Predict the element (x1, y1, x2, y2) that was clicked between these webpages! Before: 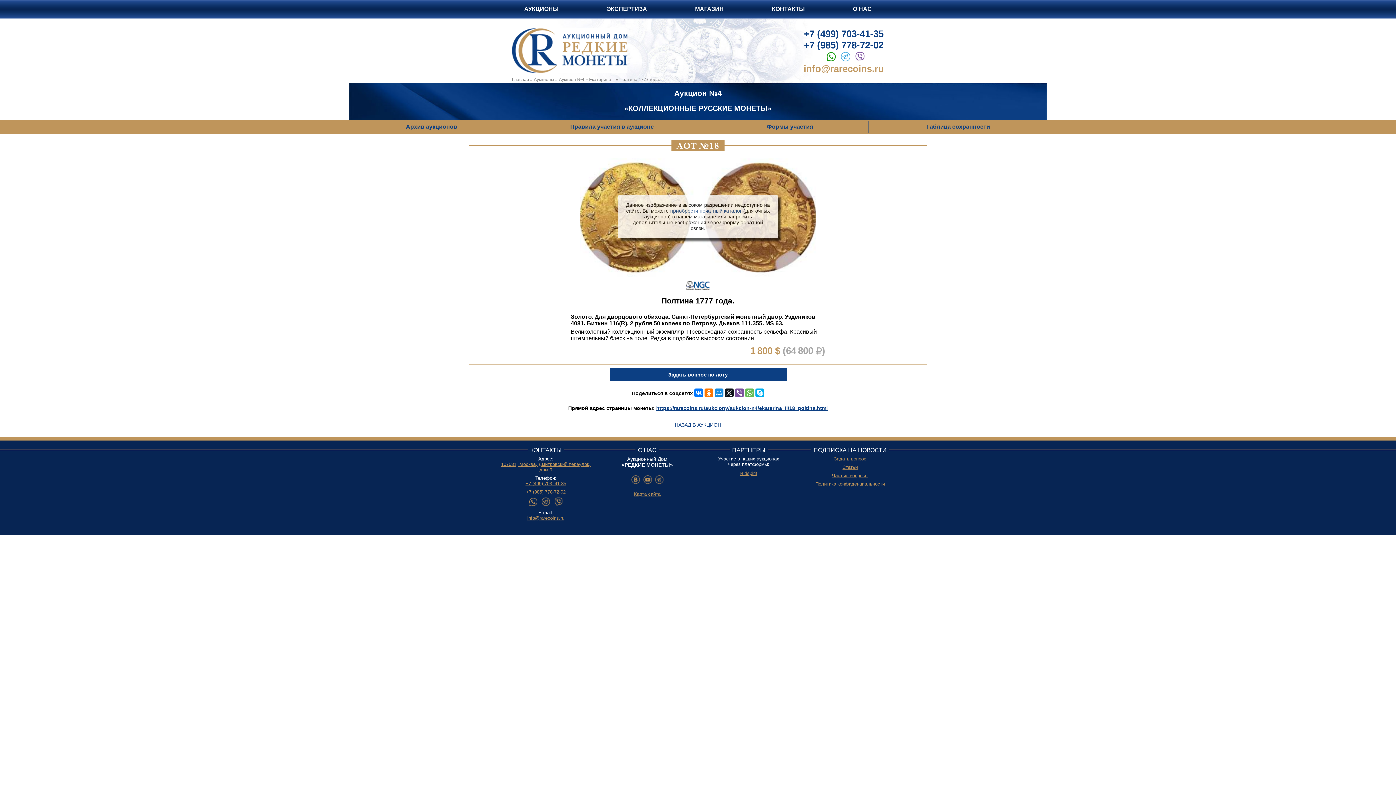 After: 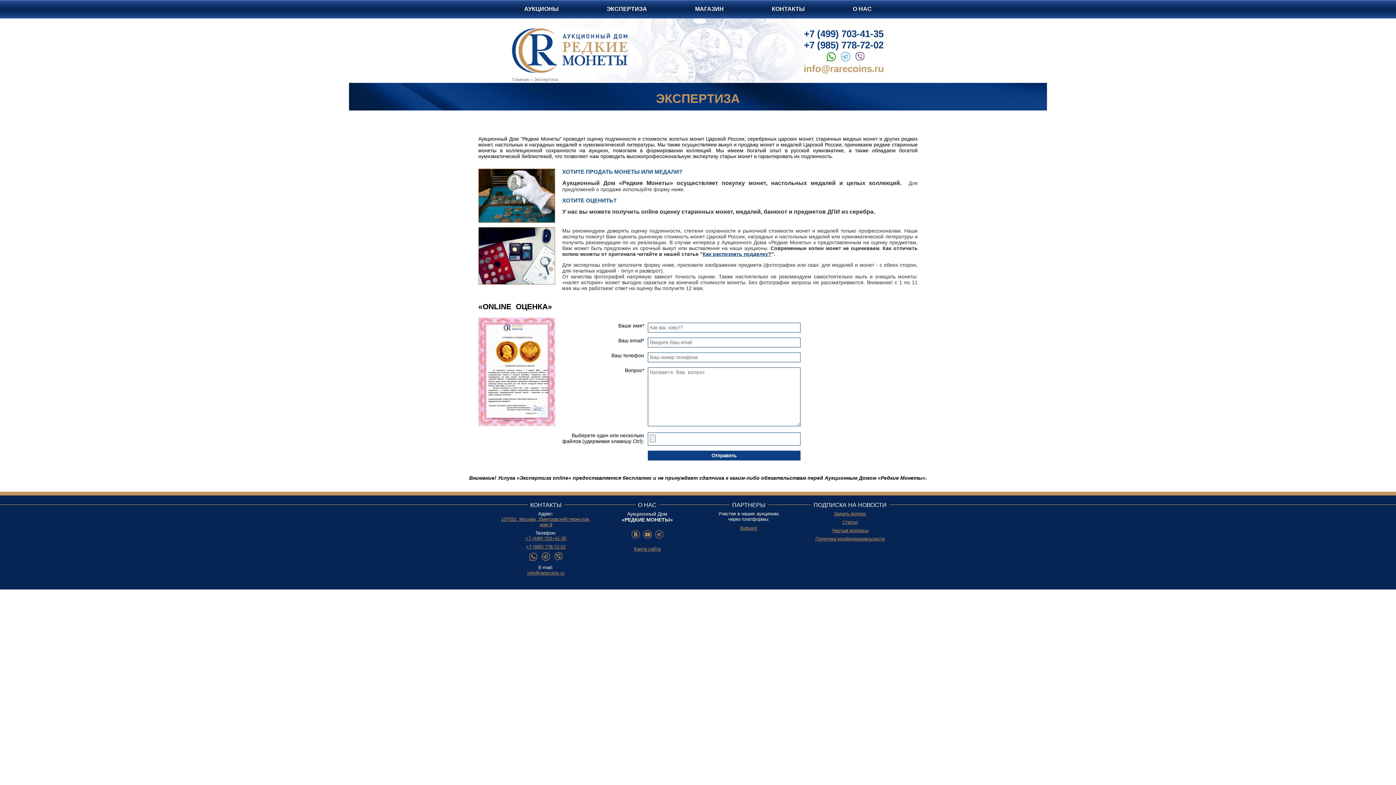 Action: label: ЭКСПЕРТИЗА bbox: (606, 0, 647, 18)